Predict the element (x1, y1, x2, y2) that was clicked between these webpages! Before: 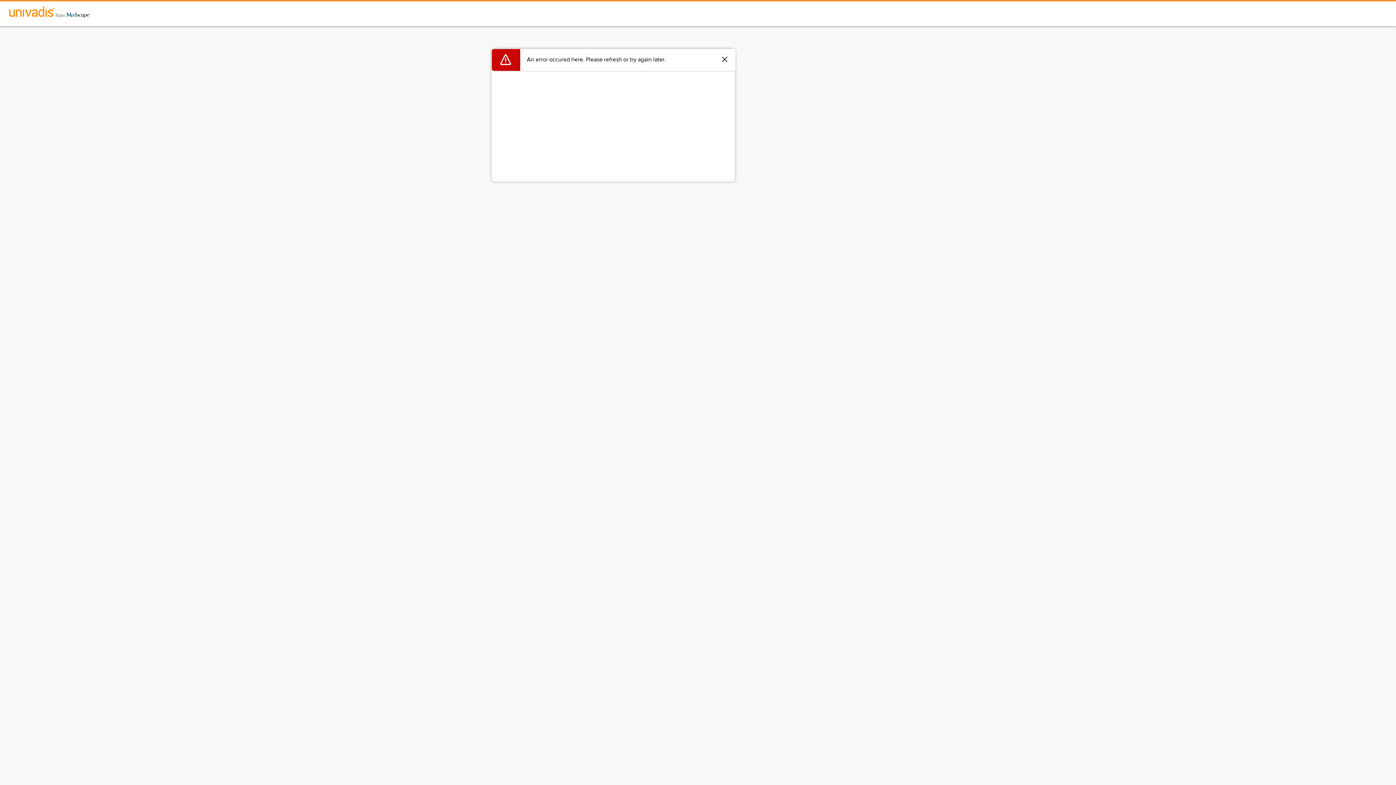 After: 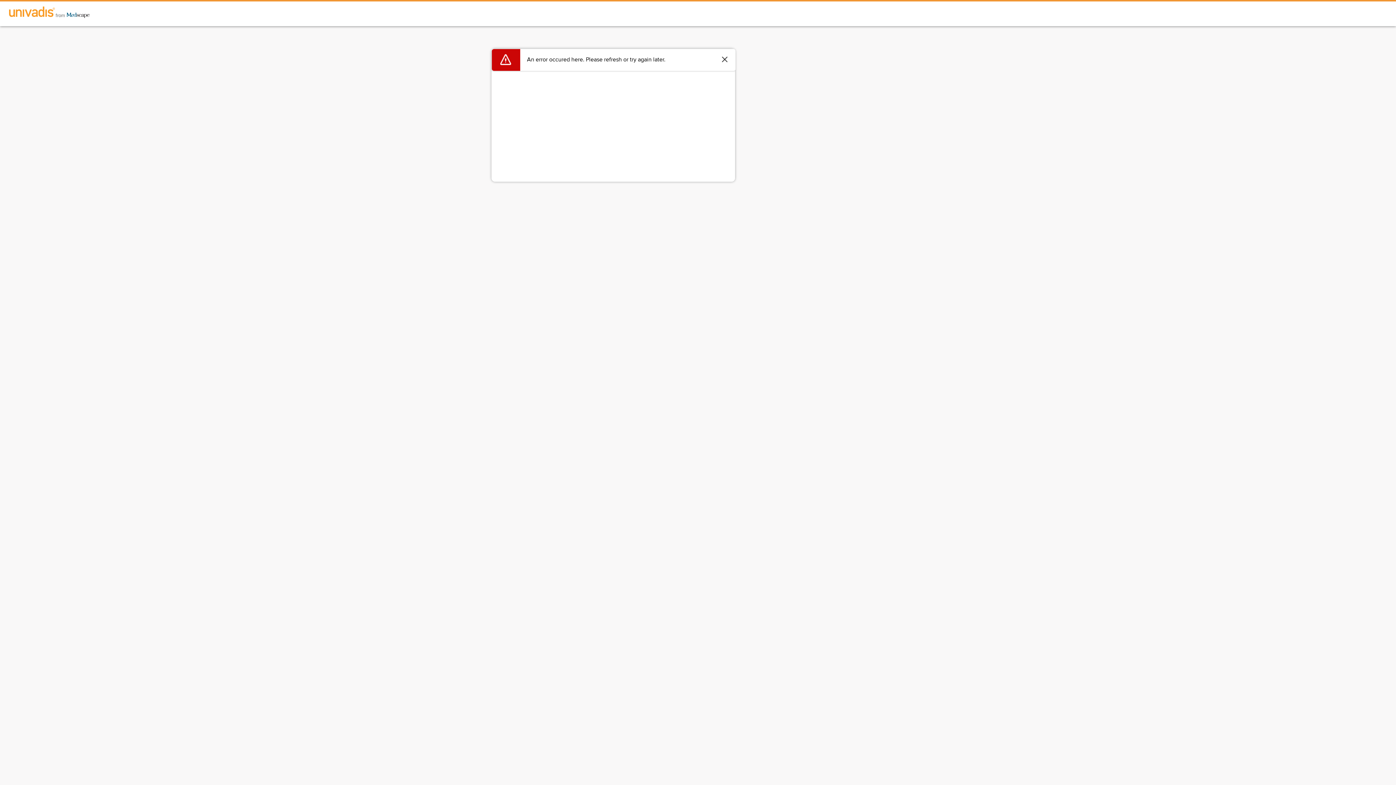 Action: bbox: (0, 1, 98, 24)